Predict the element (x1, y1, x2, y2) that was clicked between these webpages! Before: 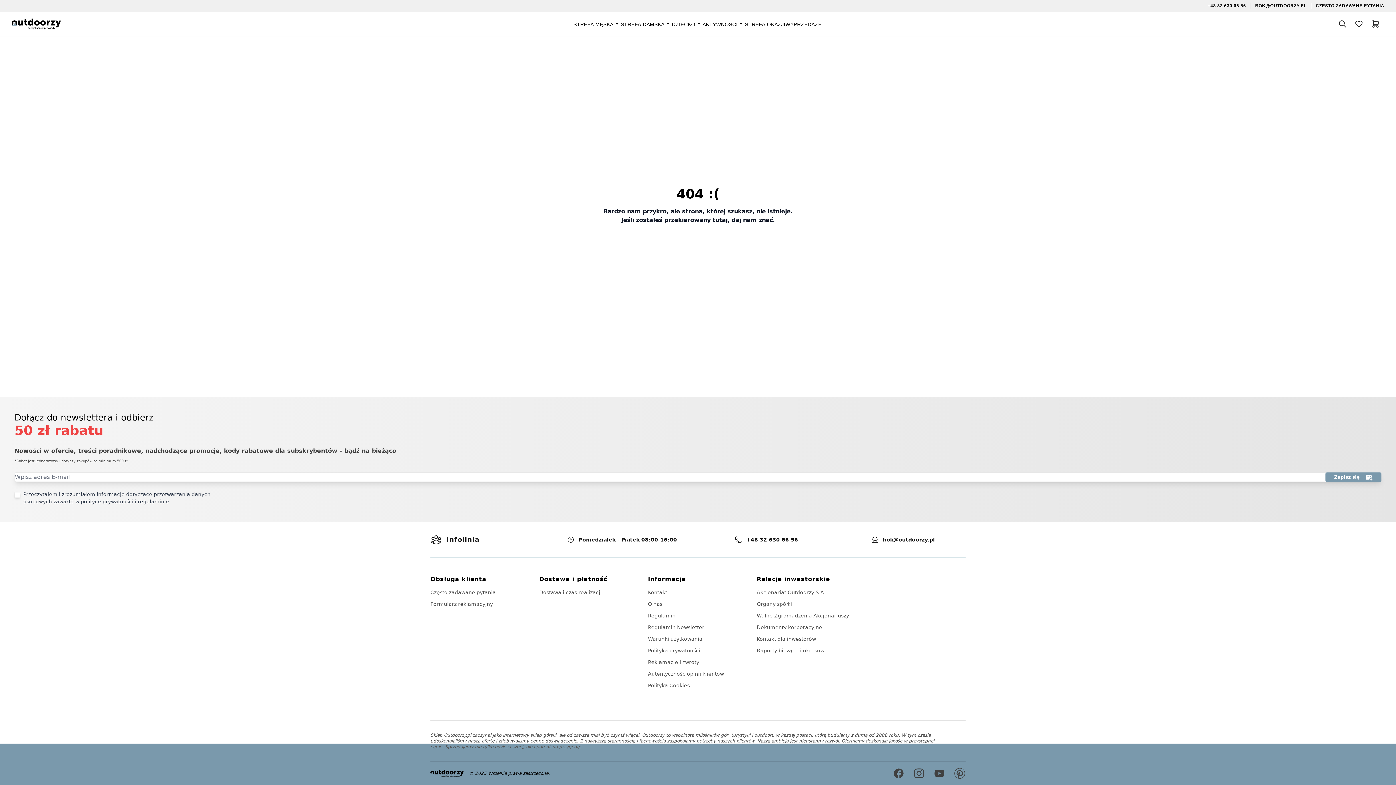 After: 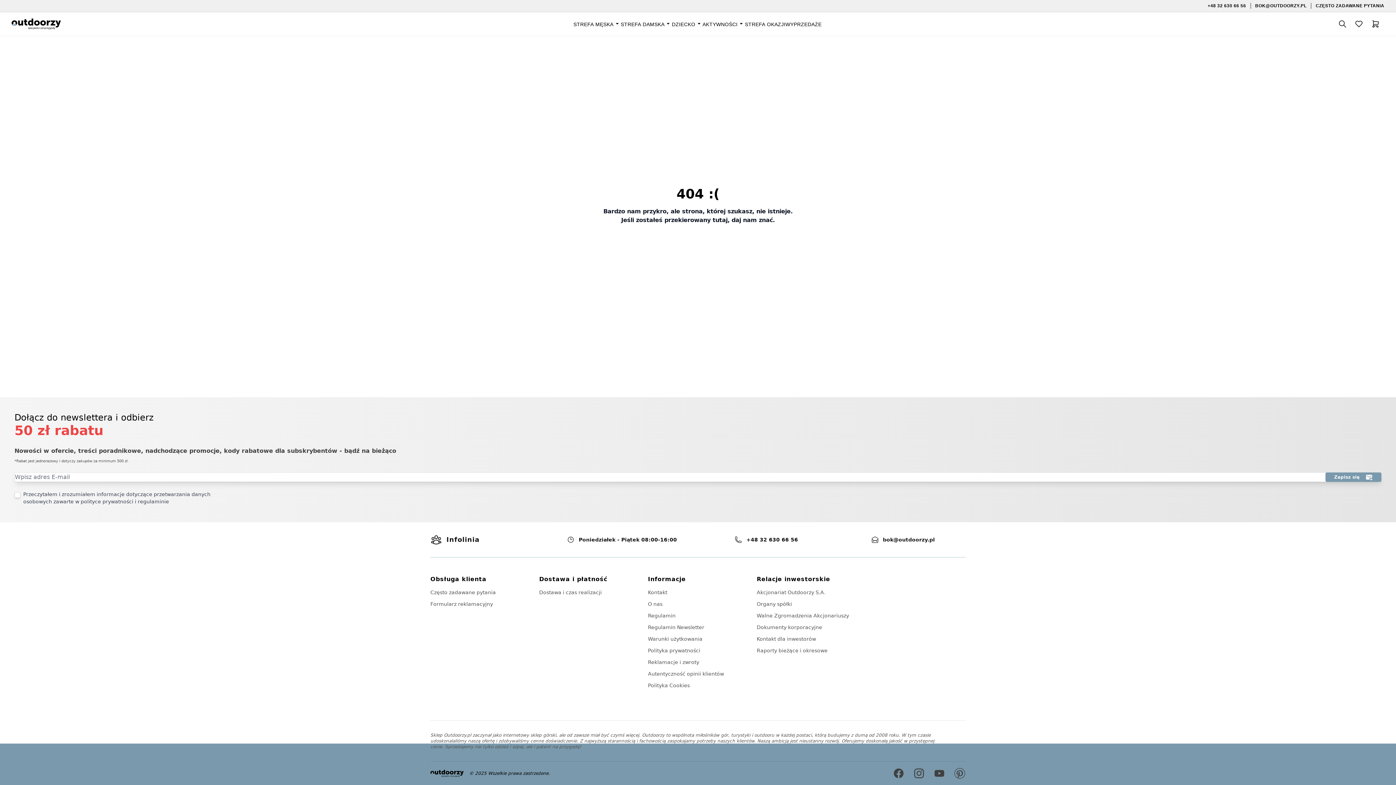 Action: label: +48 32 630 66 56 bbox: (746, 536, 798, 543)